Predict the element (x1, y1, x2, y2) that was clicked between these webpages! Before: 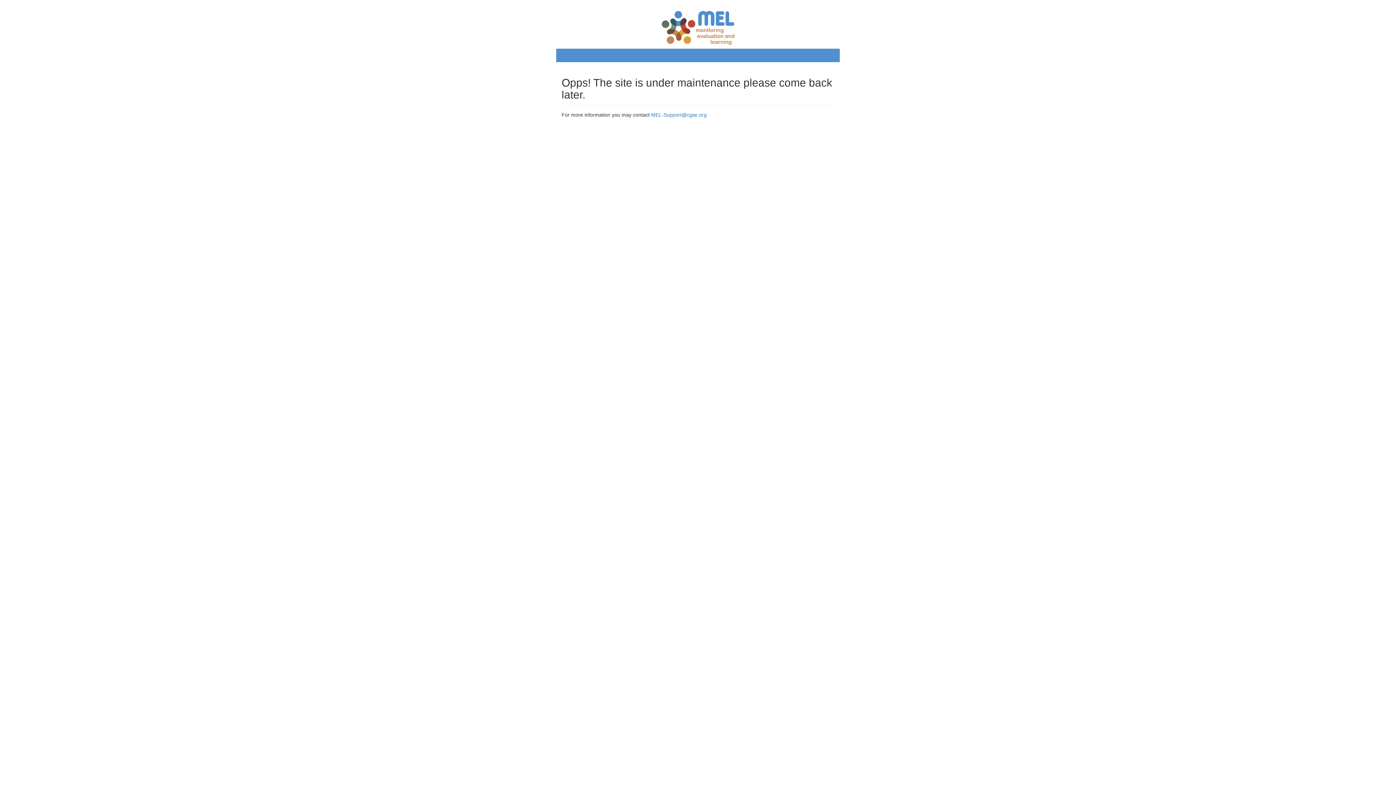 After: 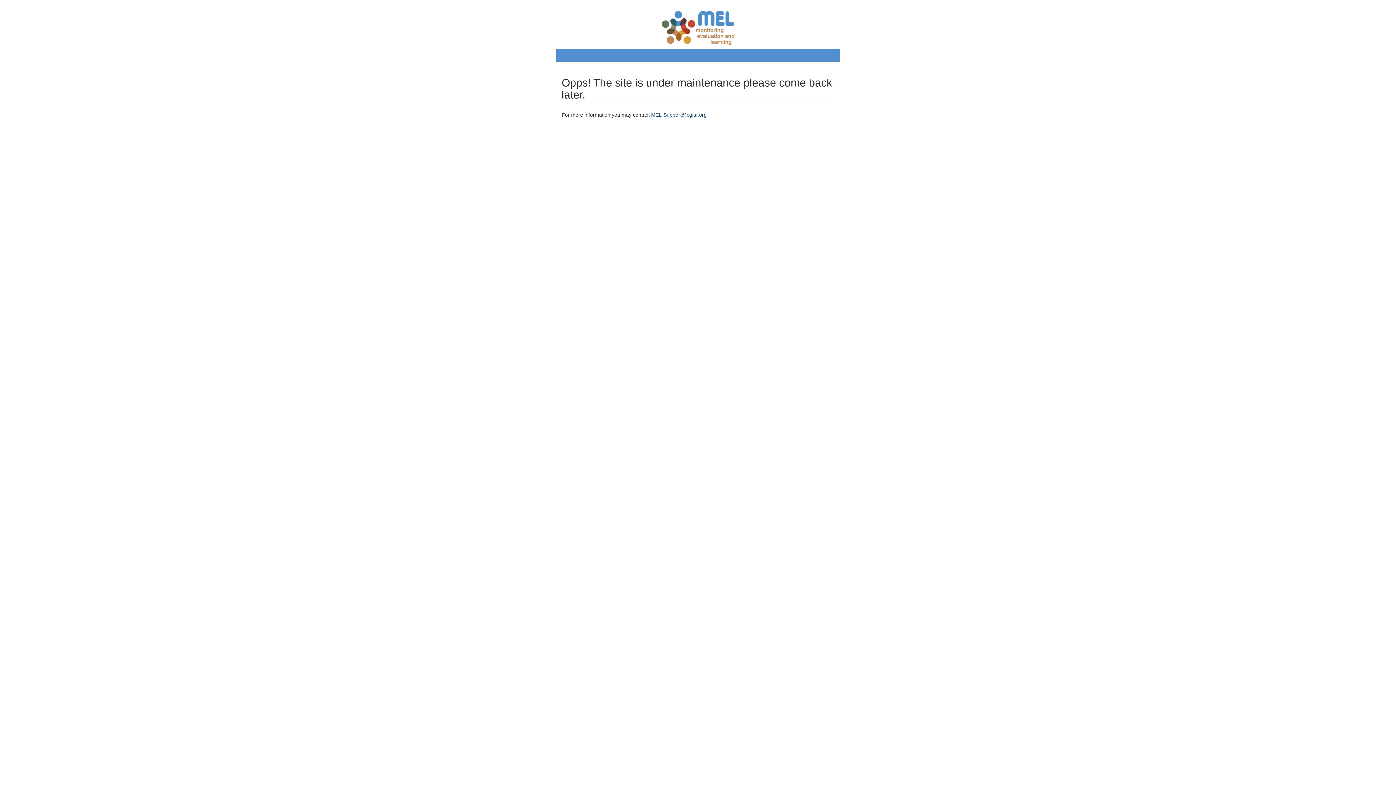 Action: bbox: (651, 111, 706, 117) label: MEL-Support@cgiar.org